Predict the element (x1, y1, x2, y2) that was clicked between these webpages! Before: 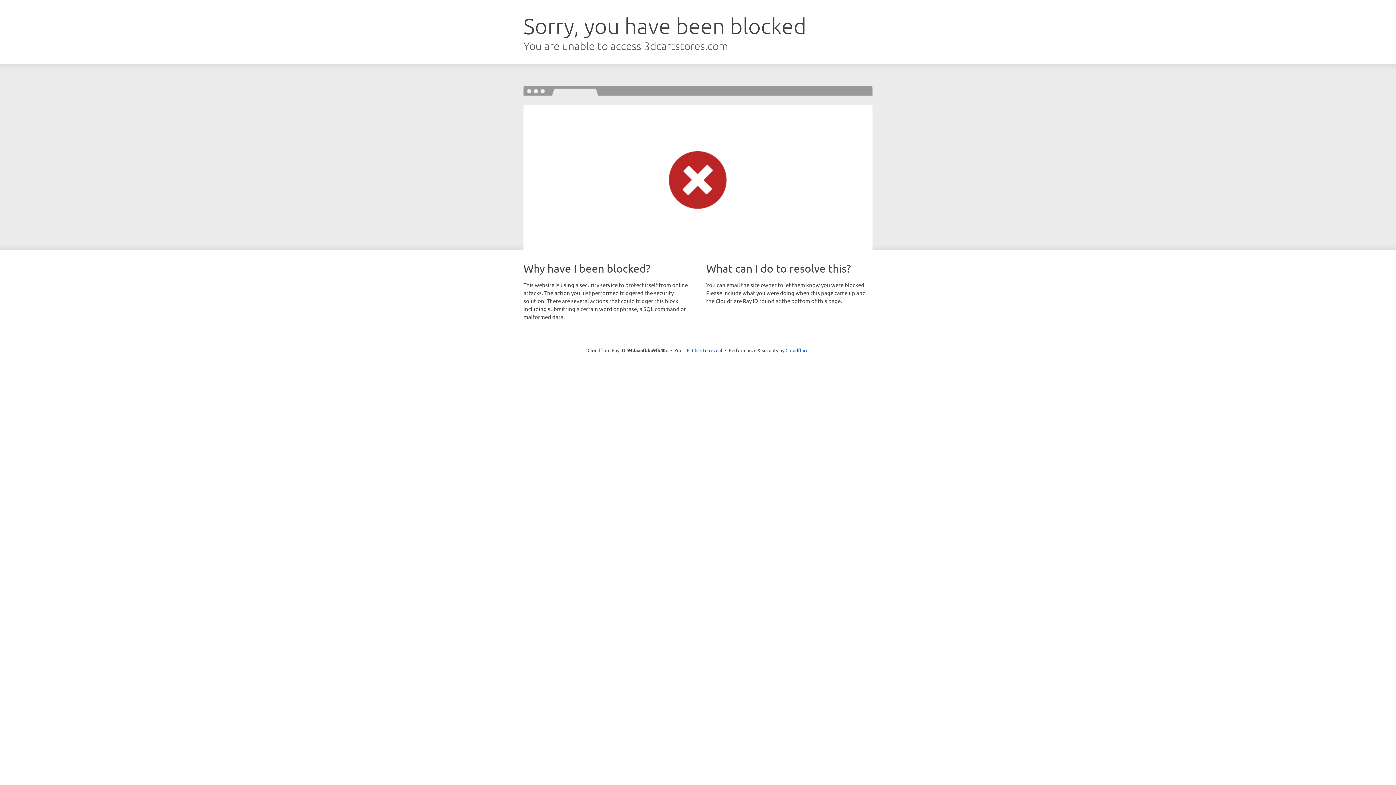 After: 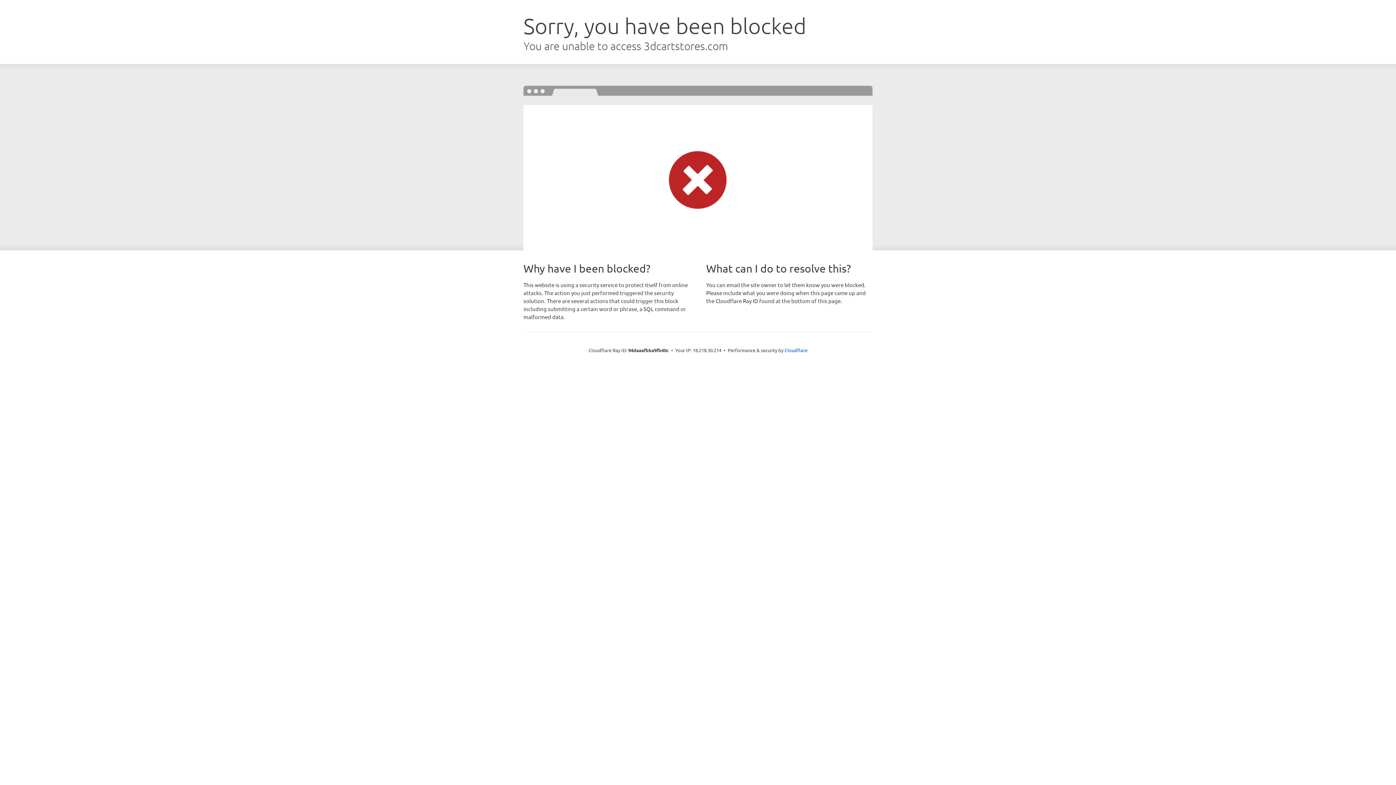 Action: label: Click to reveal bbox: (692, 346, 722, 353)